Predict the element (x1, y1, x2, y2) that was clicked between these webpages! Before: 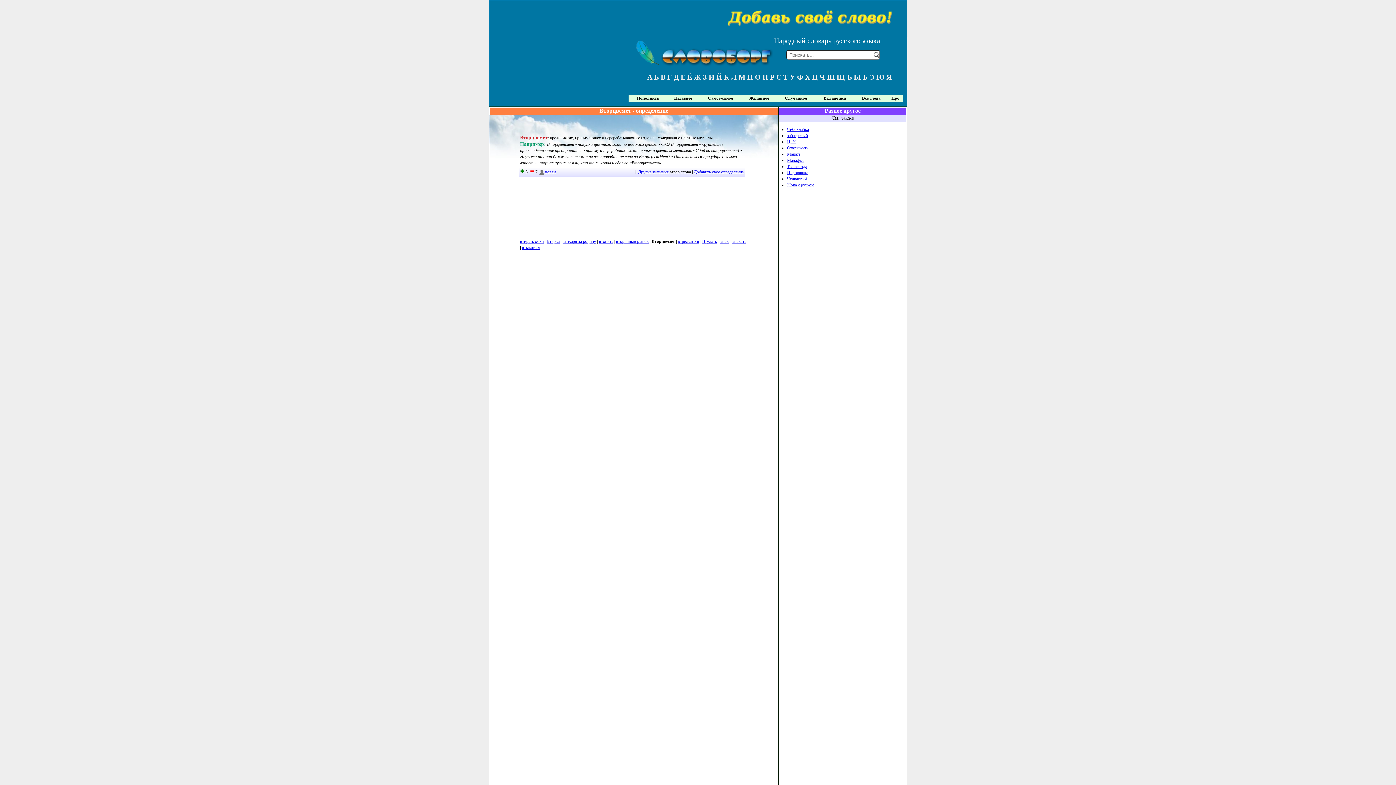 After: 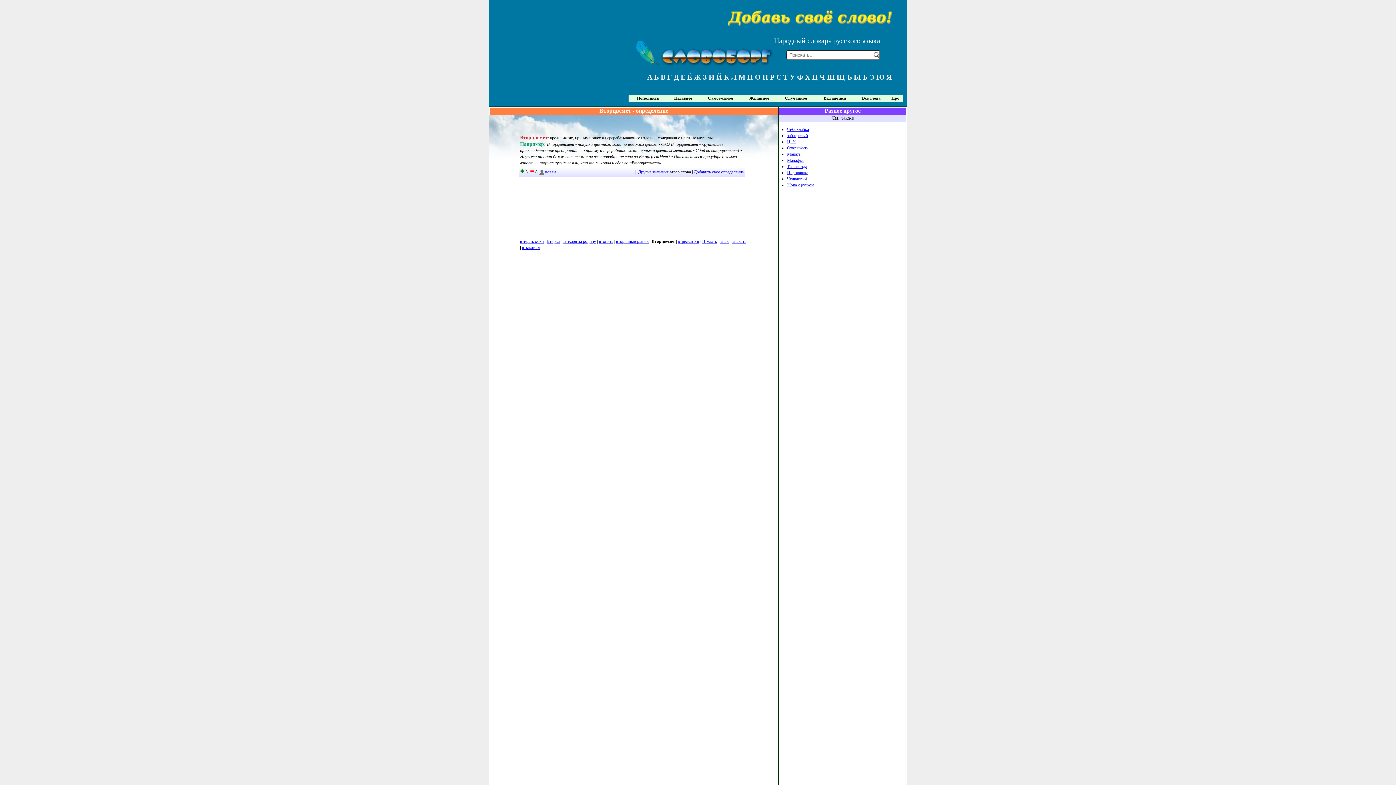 Action: bbox: (530, 169, 534, 174)